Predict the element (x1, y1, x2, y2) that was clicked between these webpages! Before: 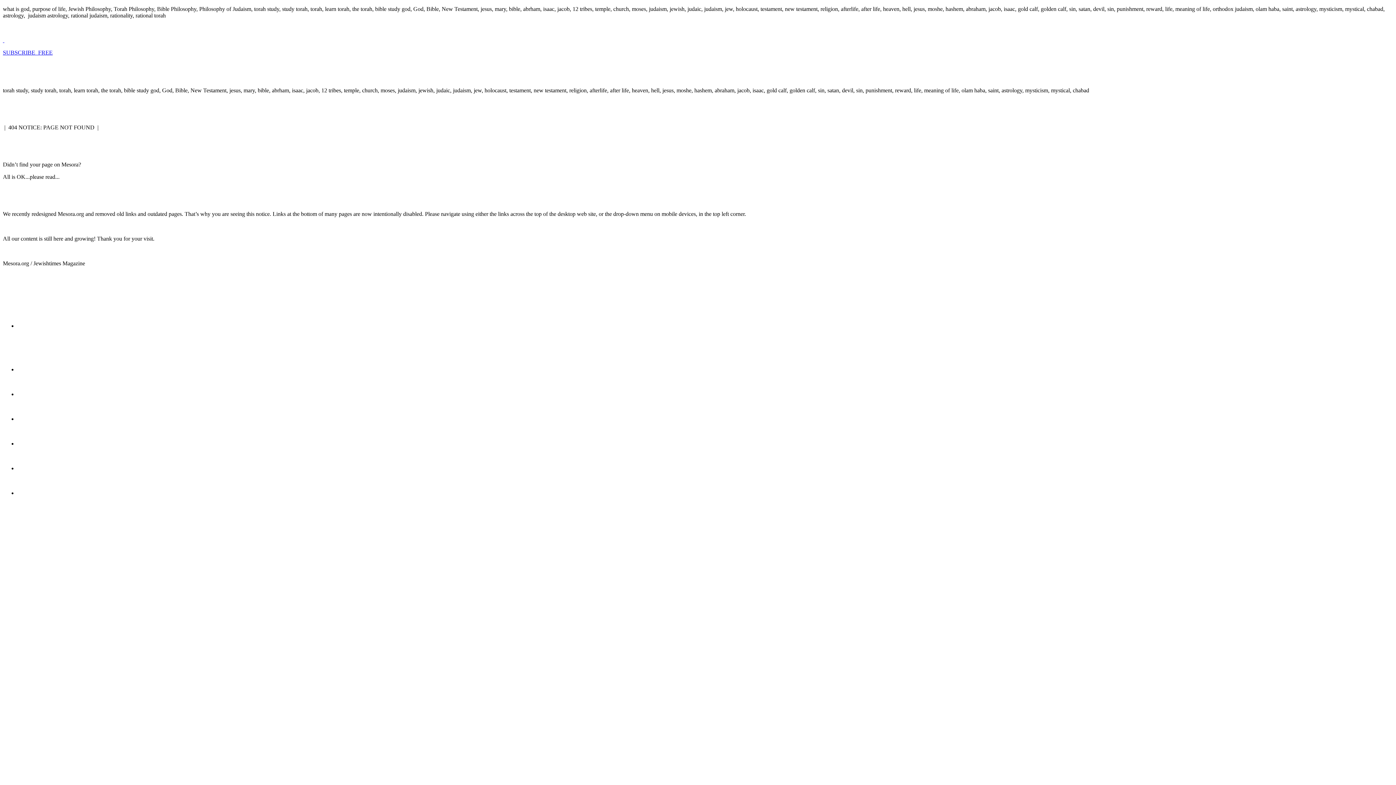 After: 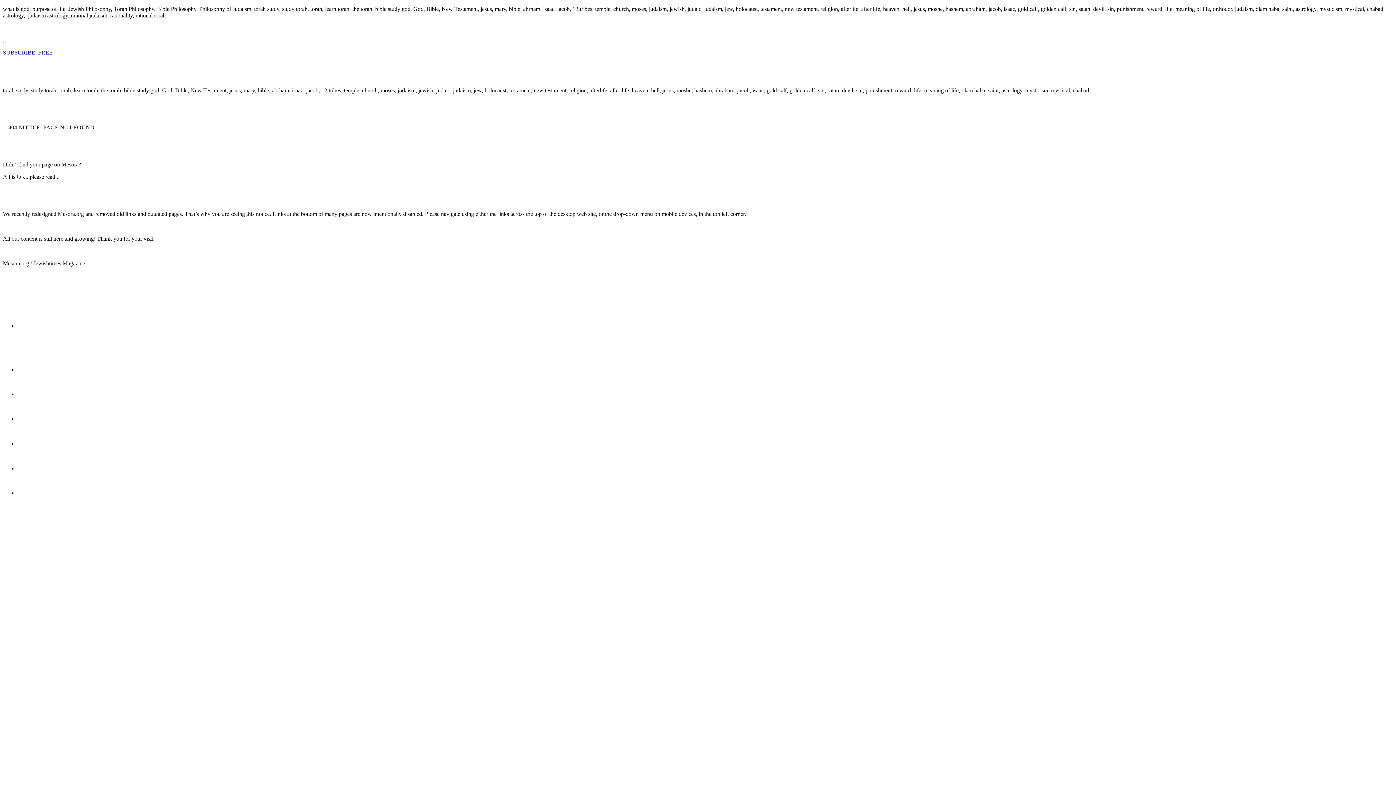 Action: label:  

SUBSCRIBE  FREE bbox: (2, 37, 1393, 56)